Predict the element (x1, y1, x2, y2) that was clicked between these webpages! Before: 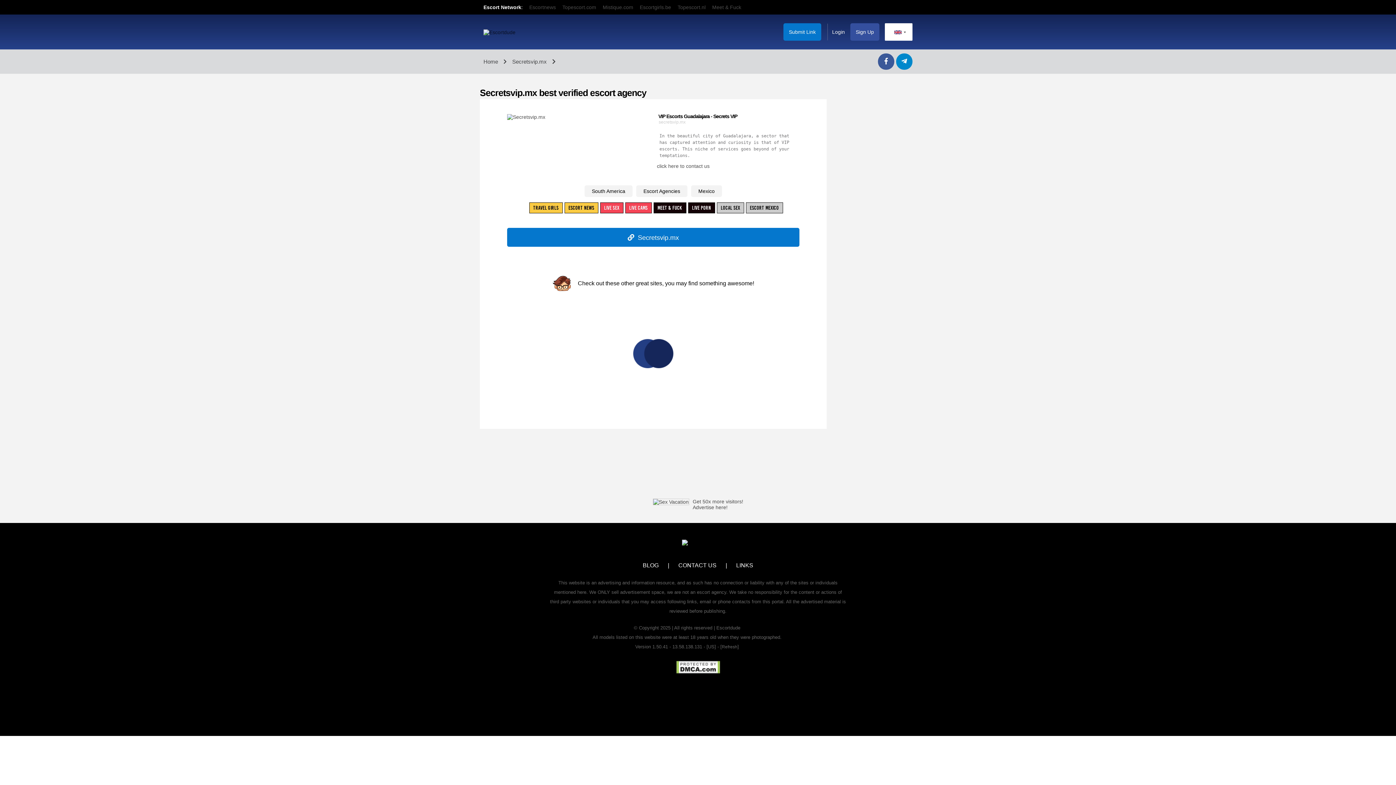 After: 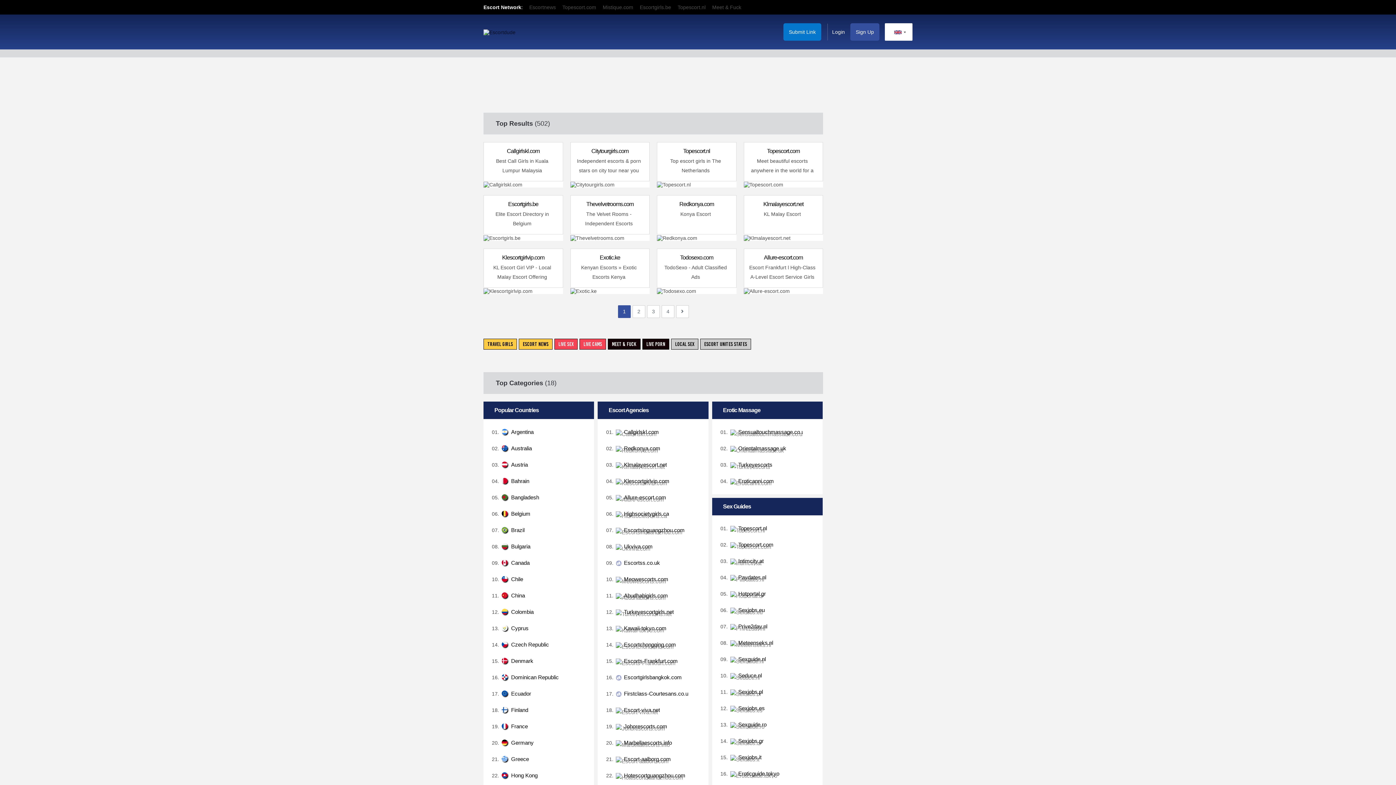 Action: bbox: (682, 539, 714, 545)